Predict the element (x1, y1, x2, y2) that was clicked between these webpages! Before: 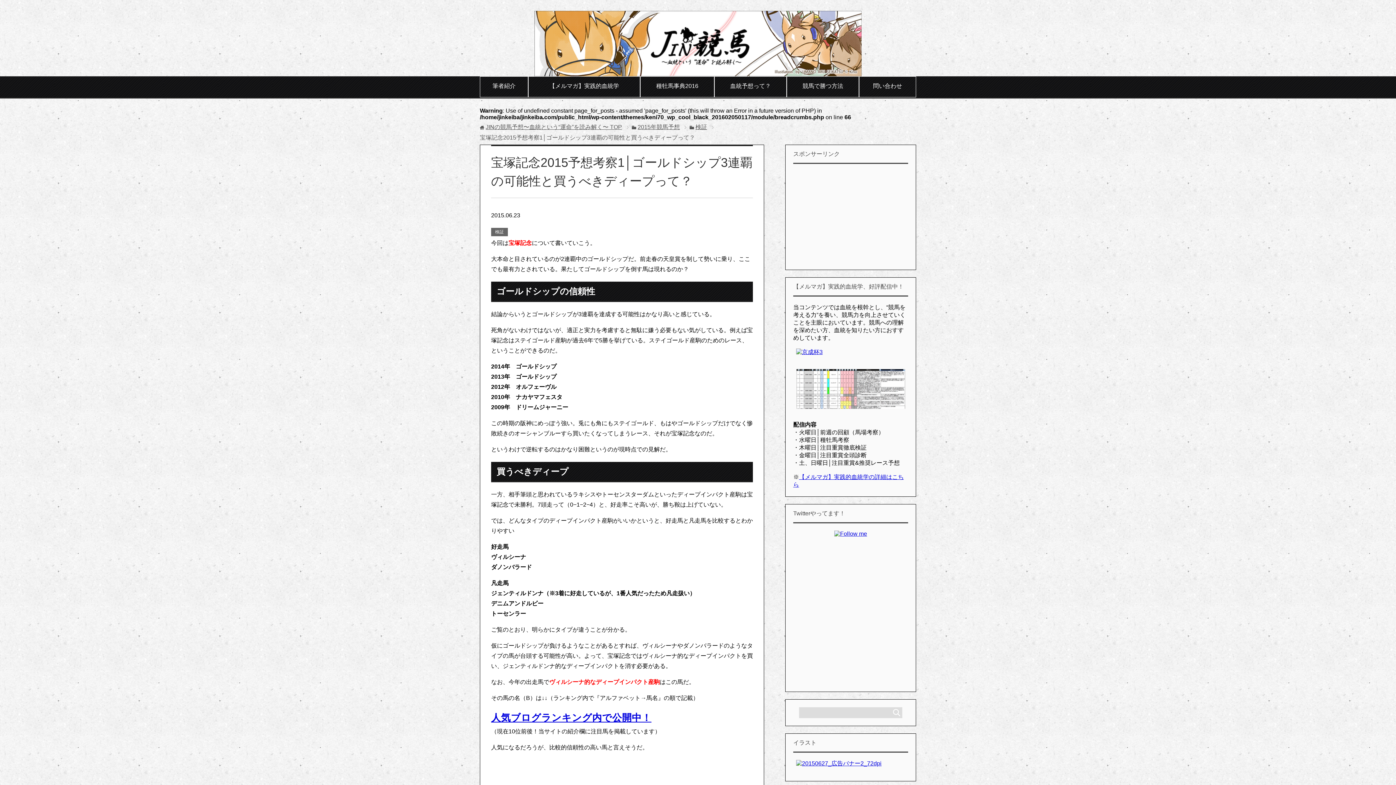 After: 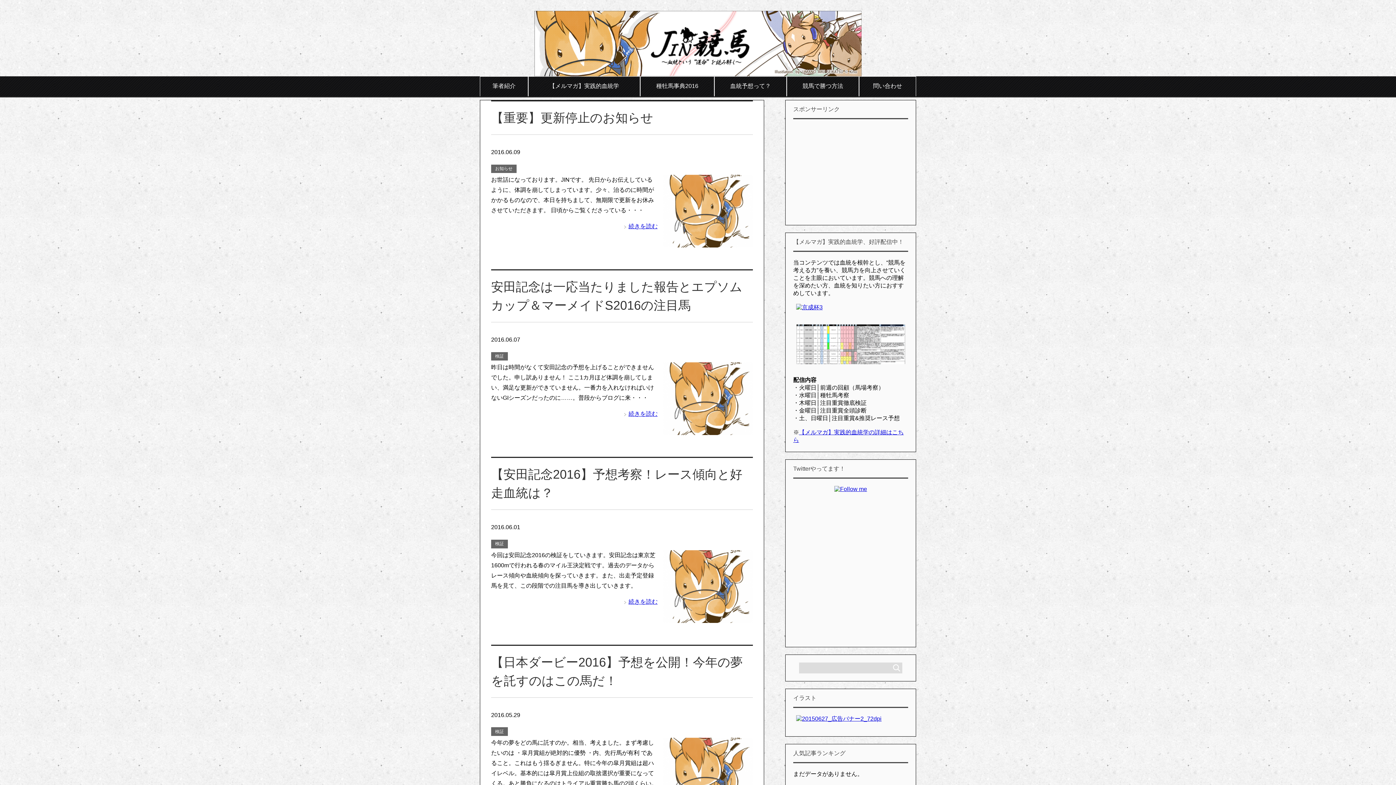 Action: bbox: (534, 61, 861, 76)